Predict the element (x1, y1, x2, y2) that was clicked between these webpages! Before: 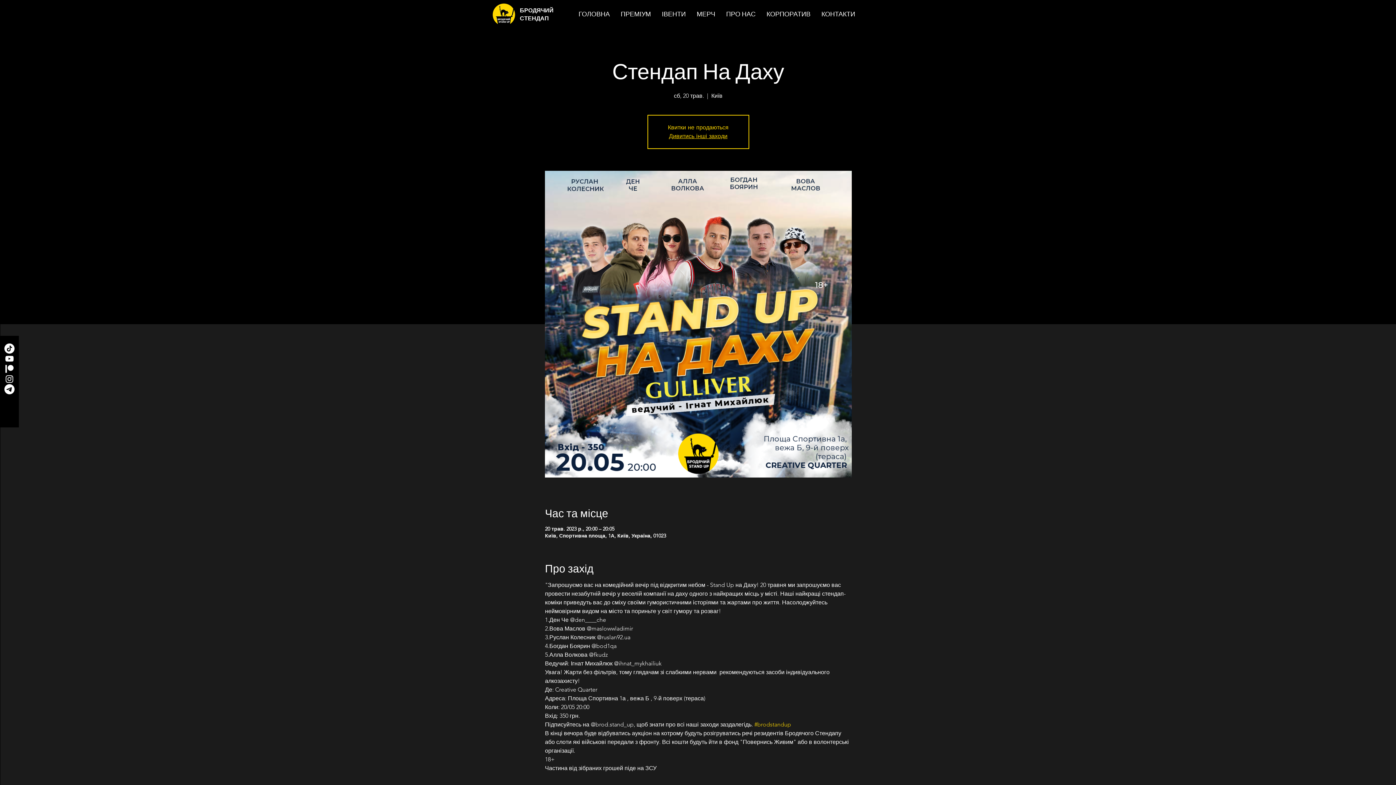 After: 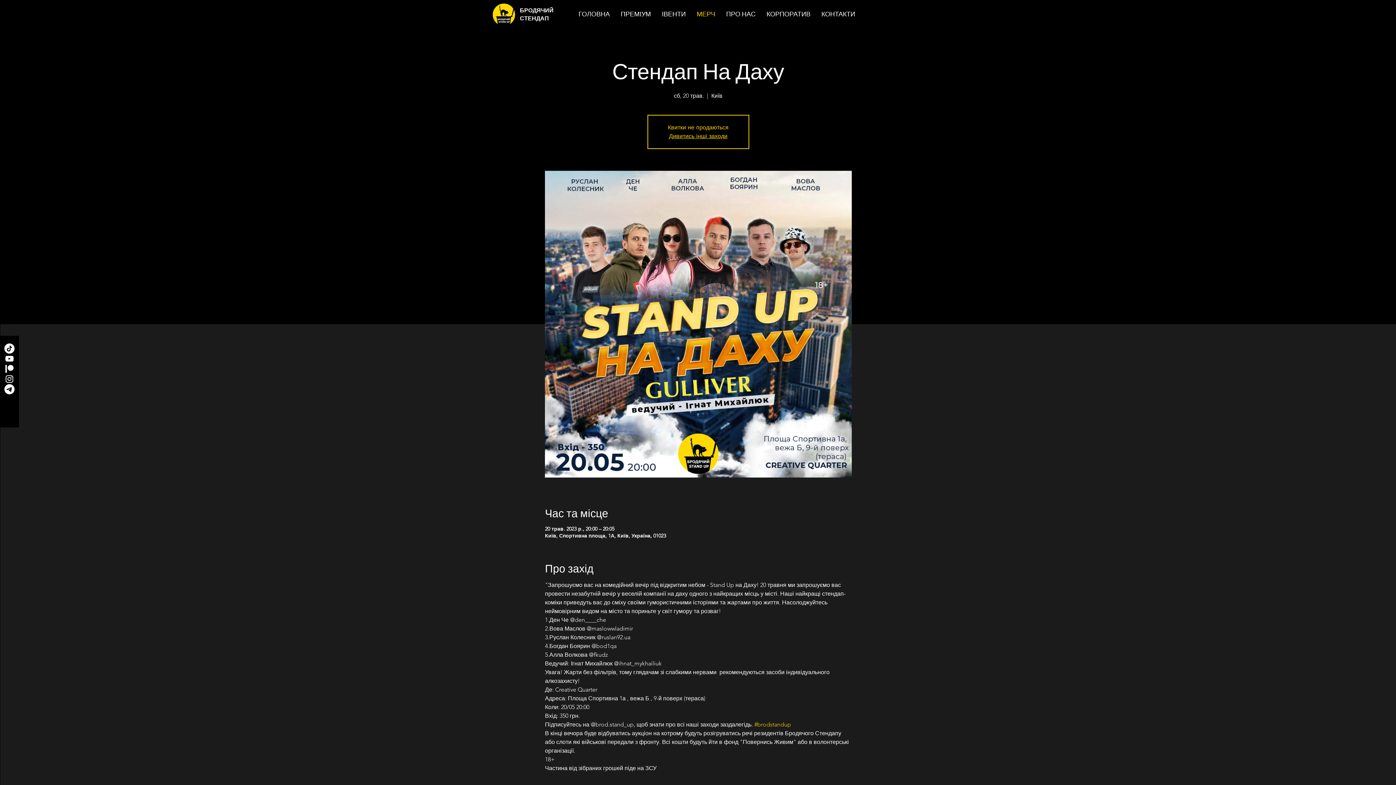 Action: label: МЕРЧ bbox: (691, 5, 720, 23)